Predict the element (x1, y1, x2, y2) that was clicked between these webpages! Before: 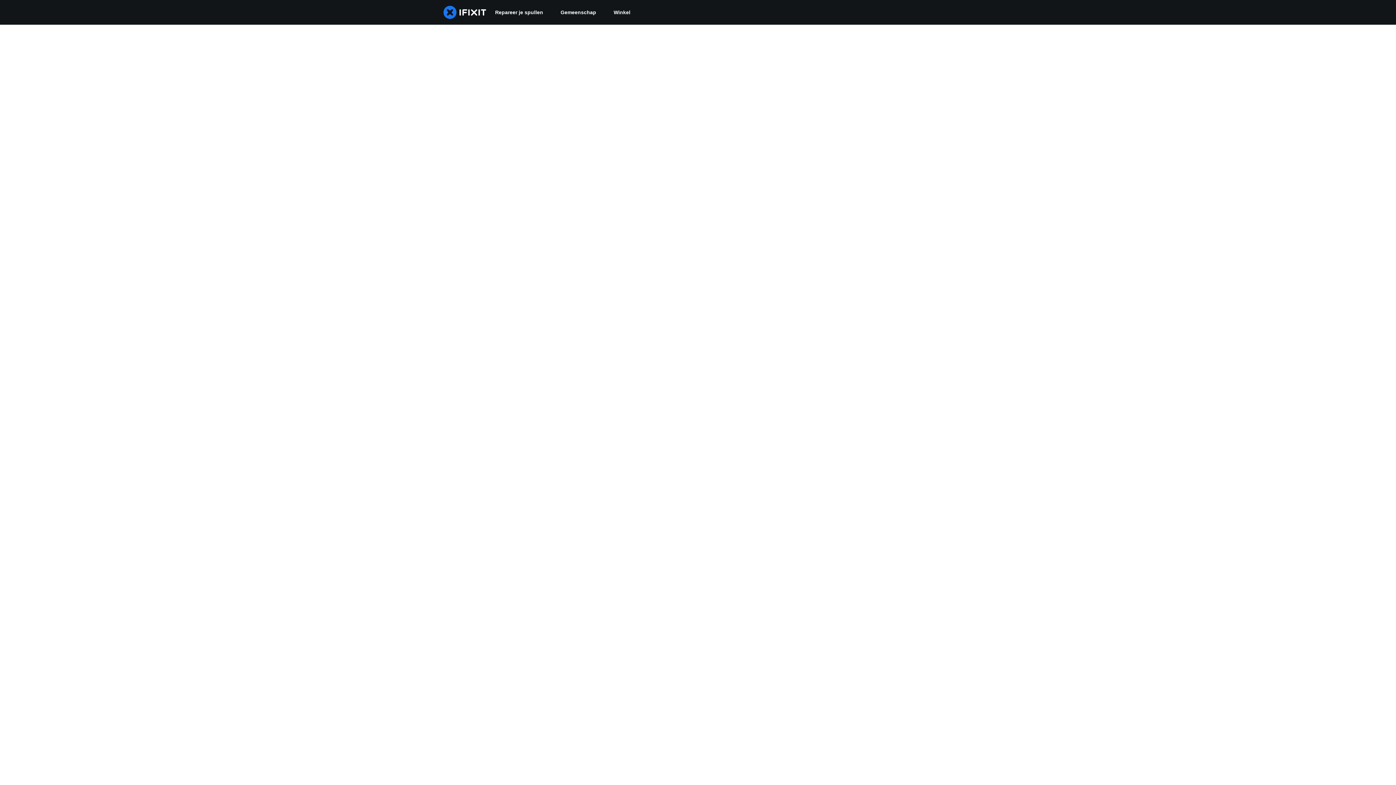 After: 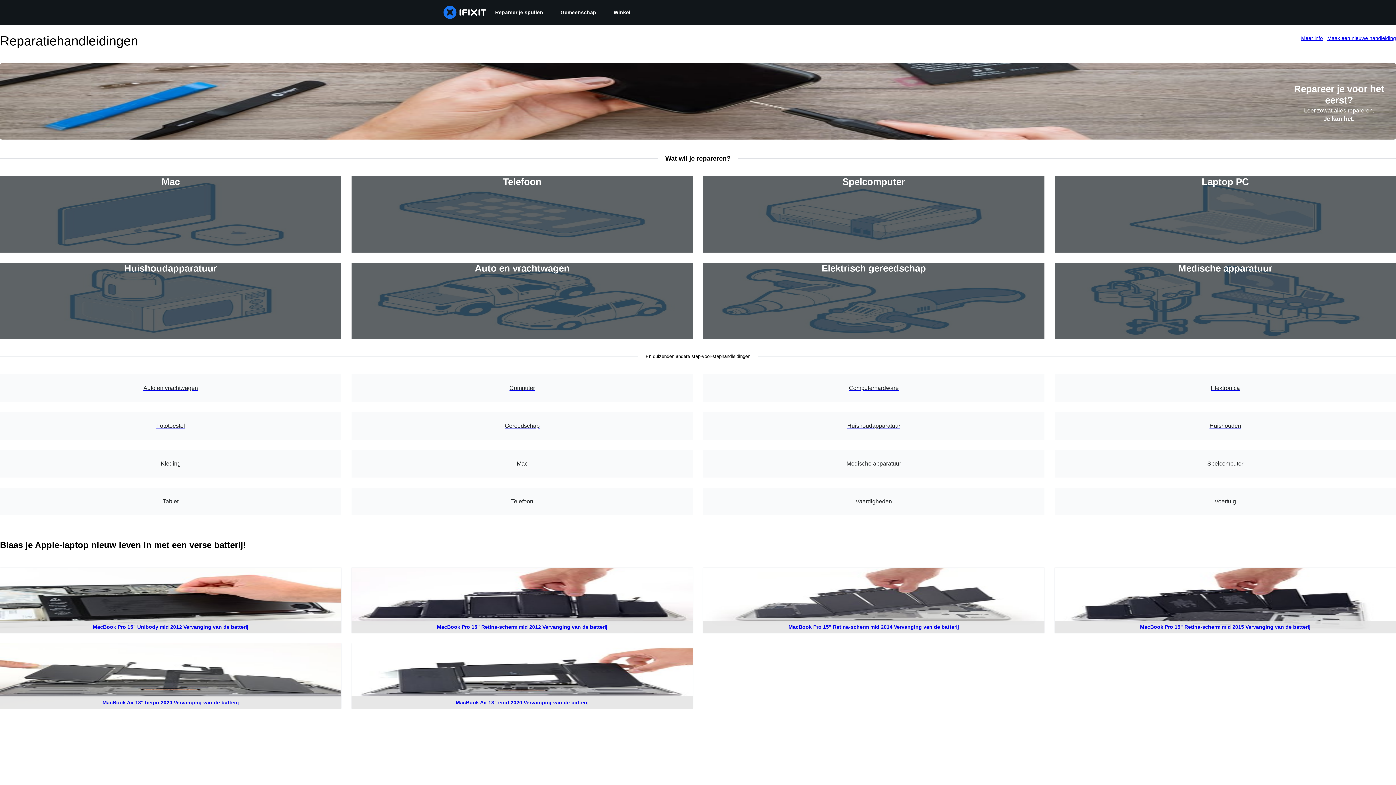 Action: bbox: (486, 0, 552, 24) label: Repareer je spullen